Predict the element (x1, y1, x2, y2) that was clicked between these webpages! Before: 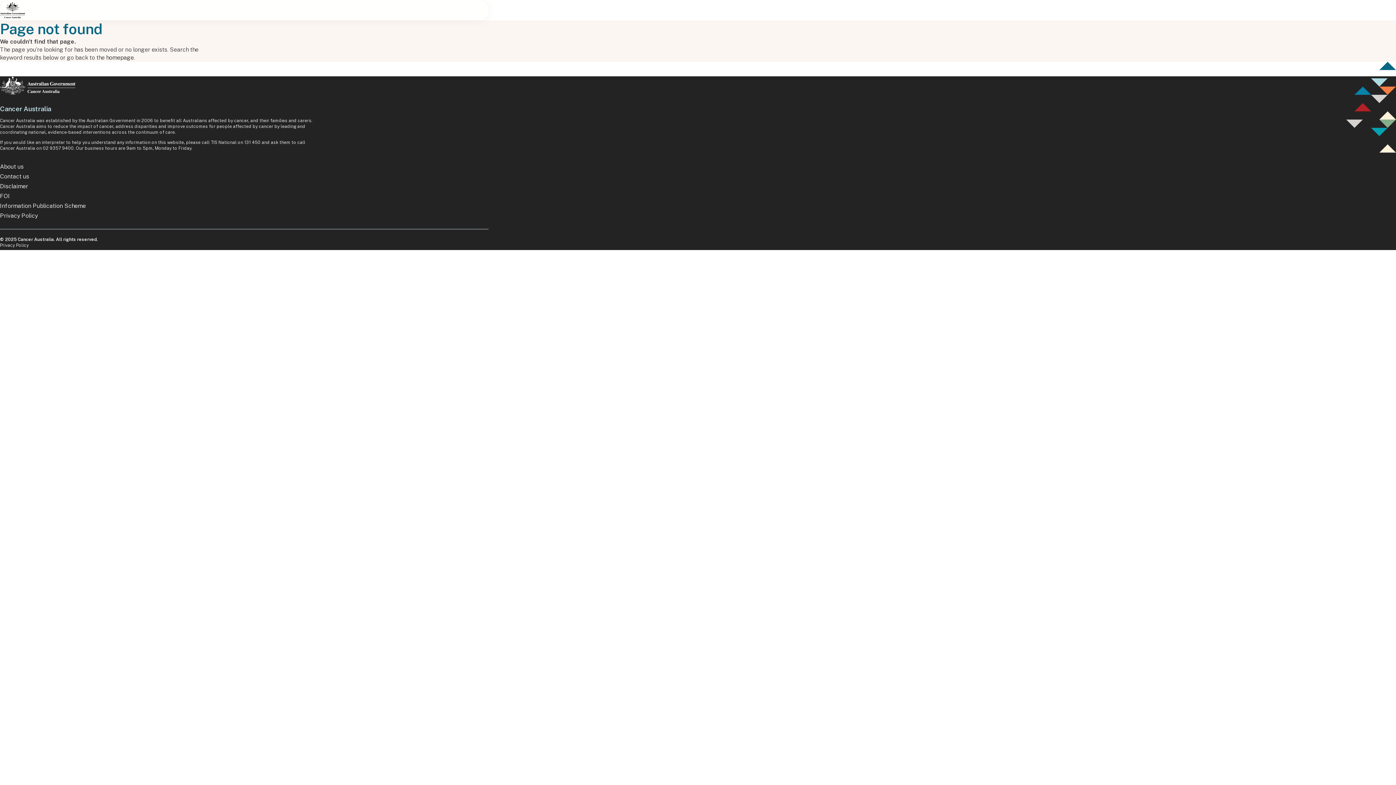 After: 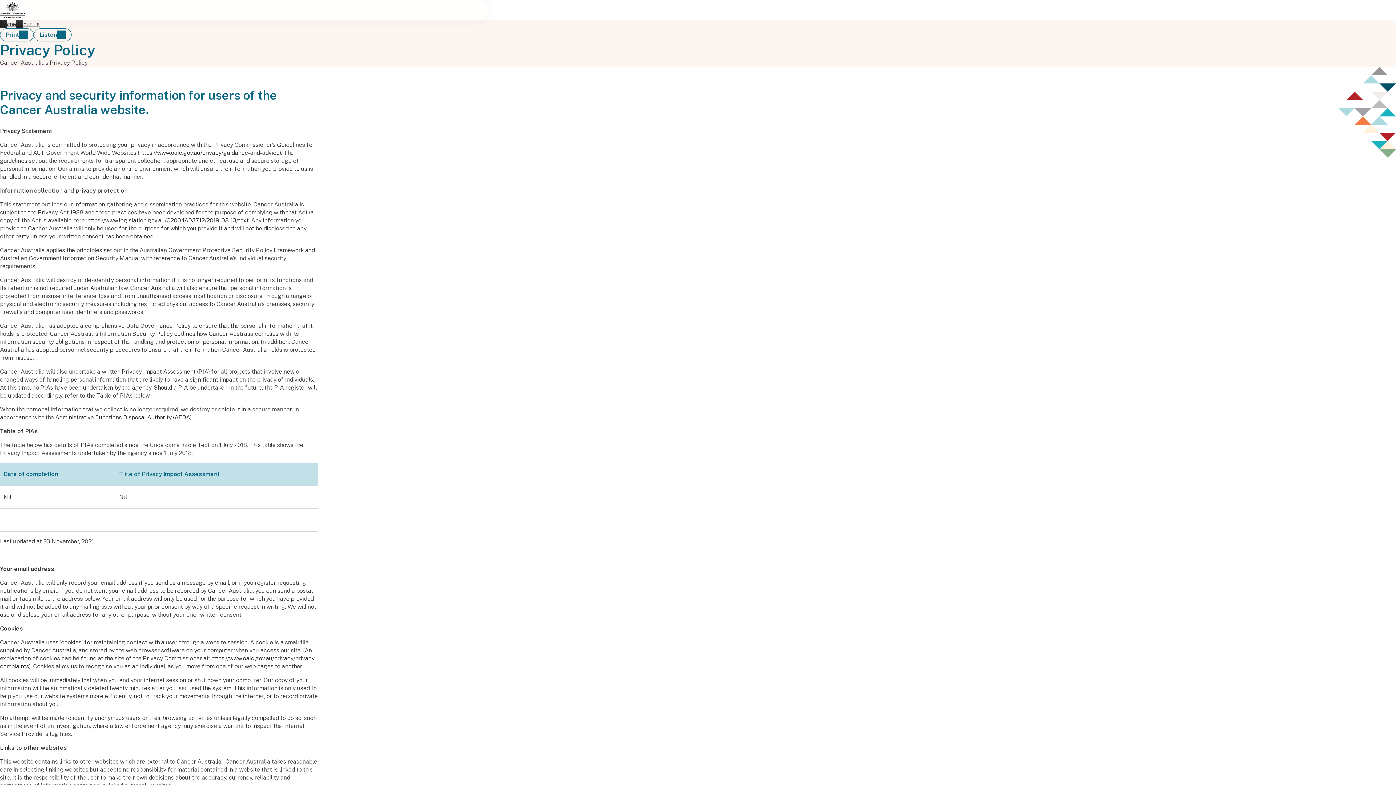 Action: label: Privacy Policy bbox: (0, 212, 37, 219)